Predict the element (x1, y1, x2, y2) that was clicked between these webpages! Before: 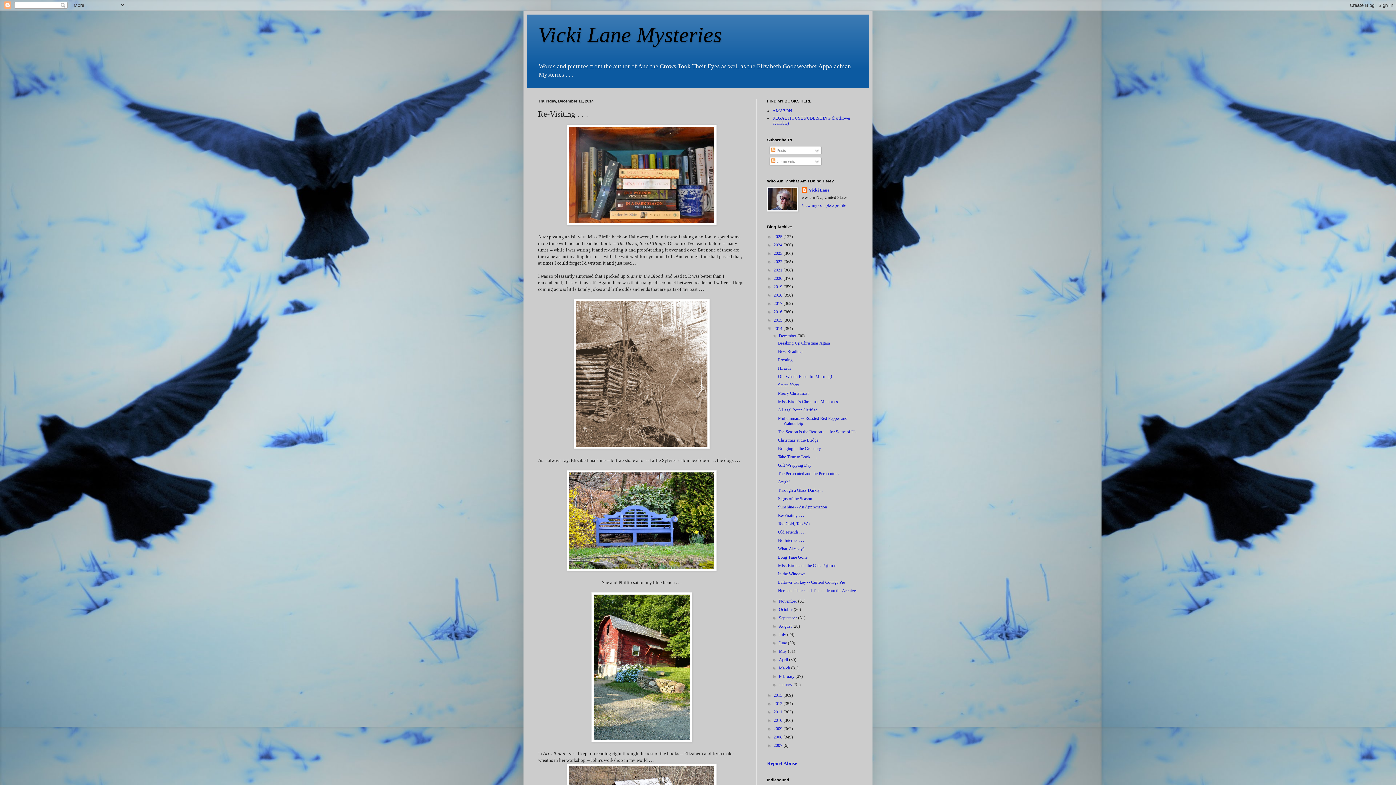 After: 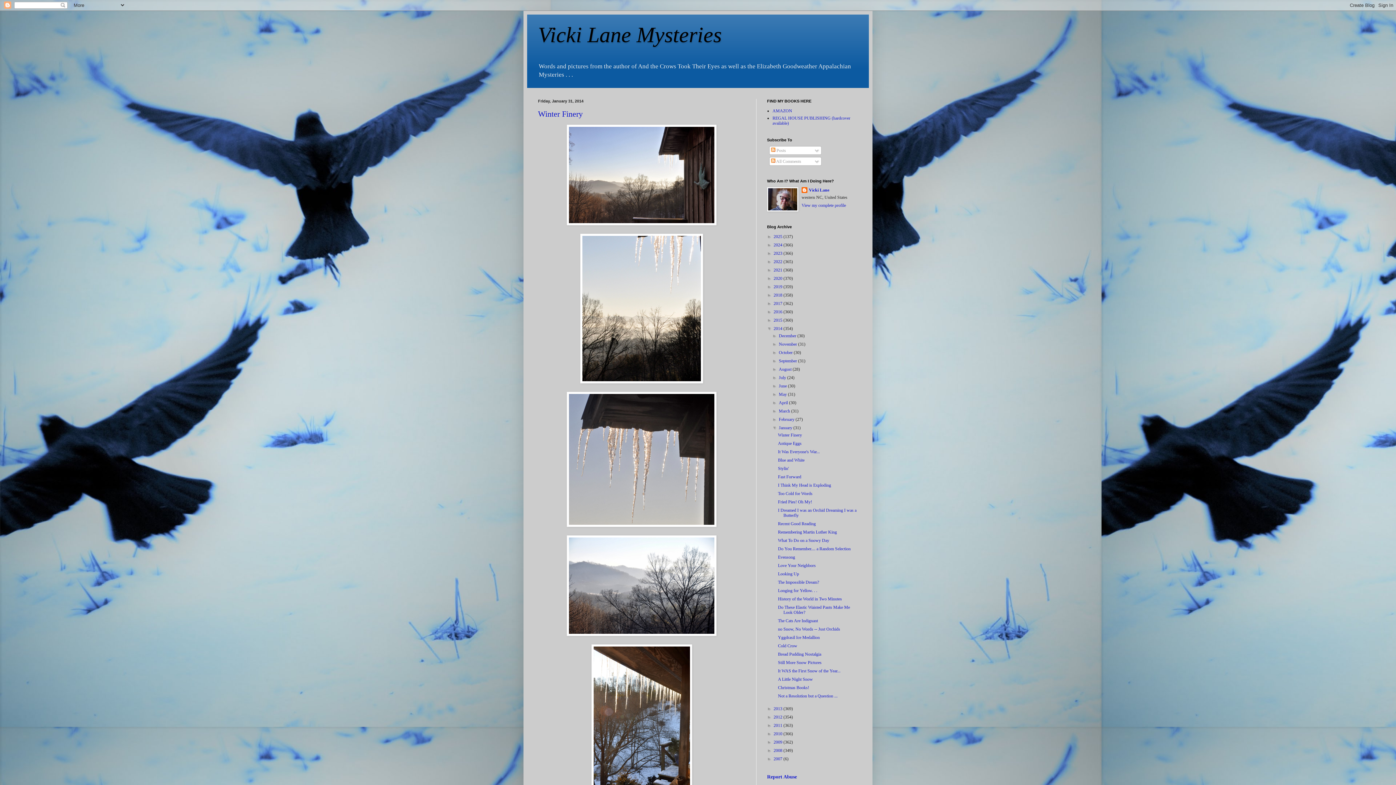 Action: bbox: (779, 682, 793, 687) label: January 